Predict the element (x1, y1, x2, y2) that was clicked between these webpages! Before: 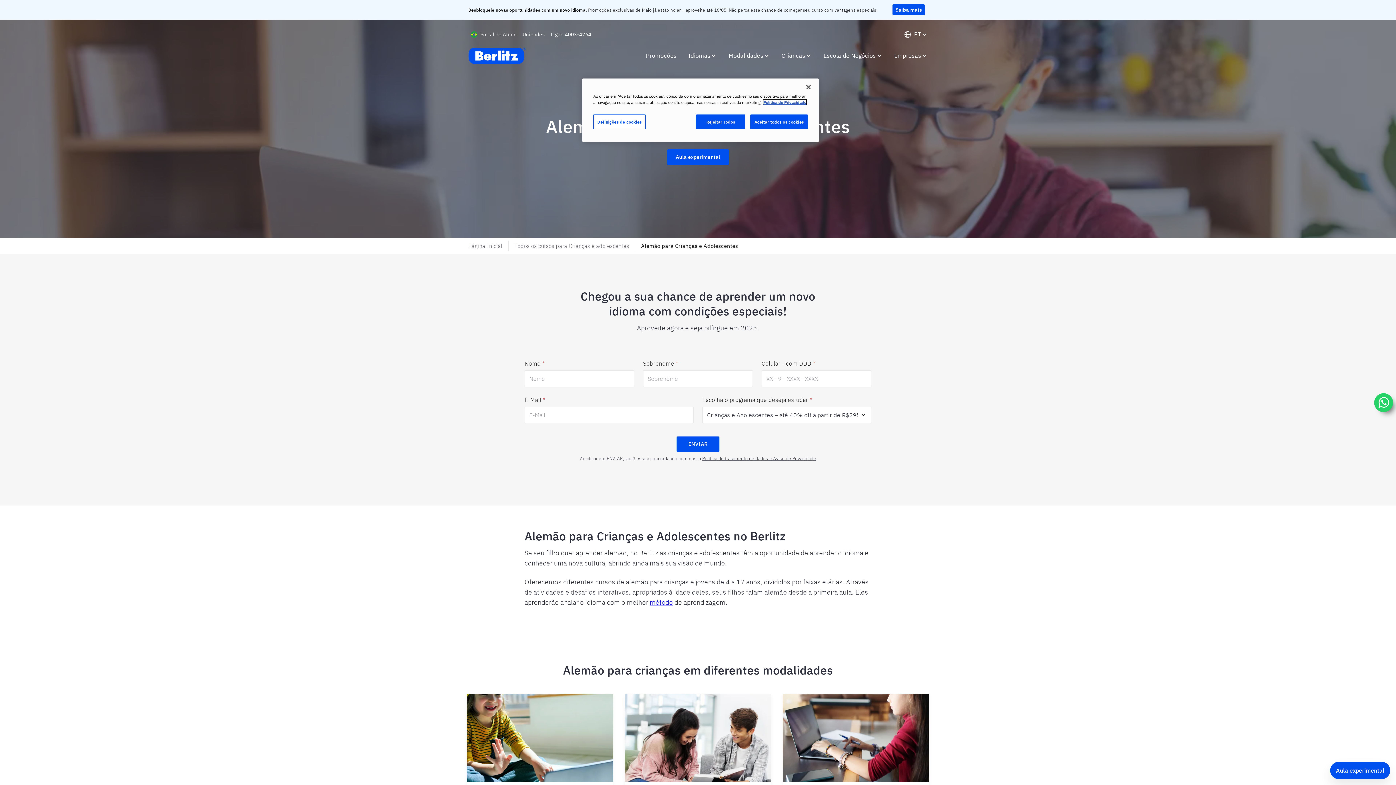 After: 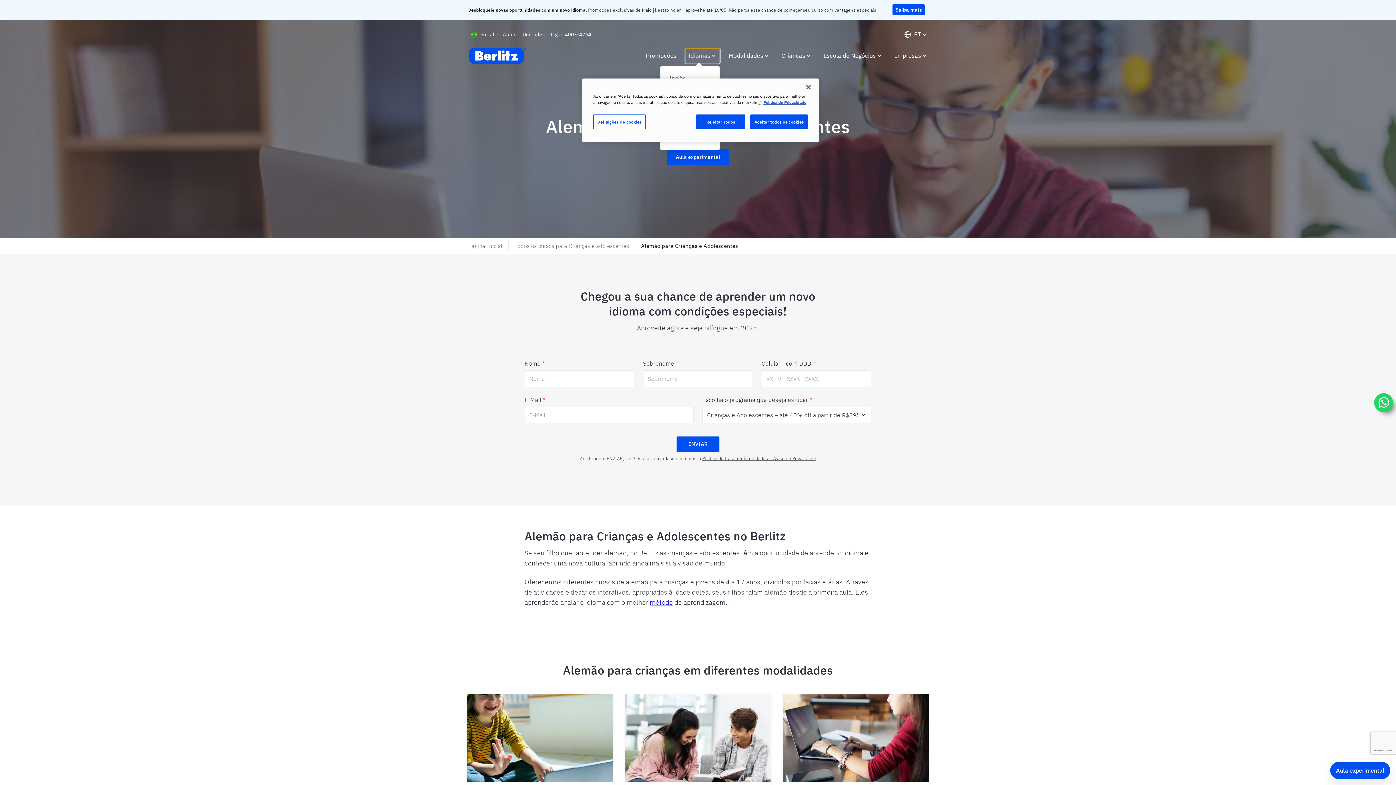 Action: label: Idiomas bbox: (685, 48, 720, 63)